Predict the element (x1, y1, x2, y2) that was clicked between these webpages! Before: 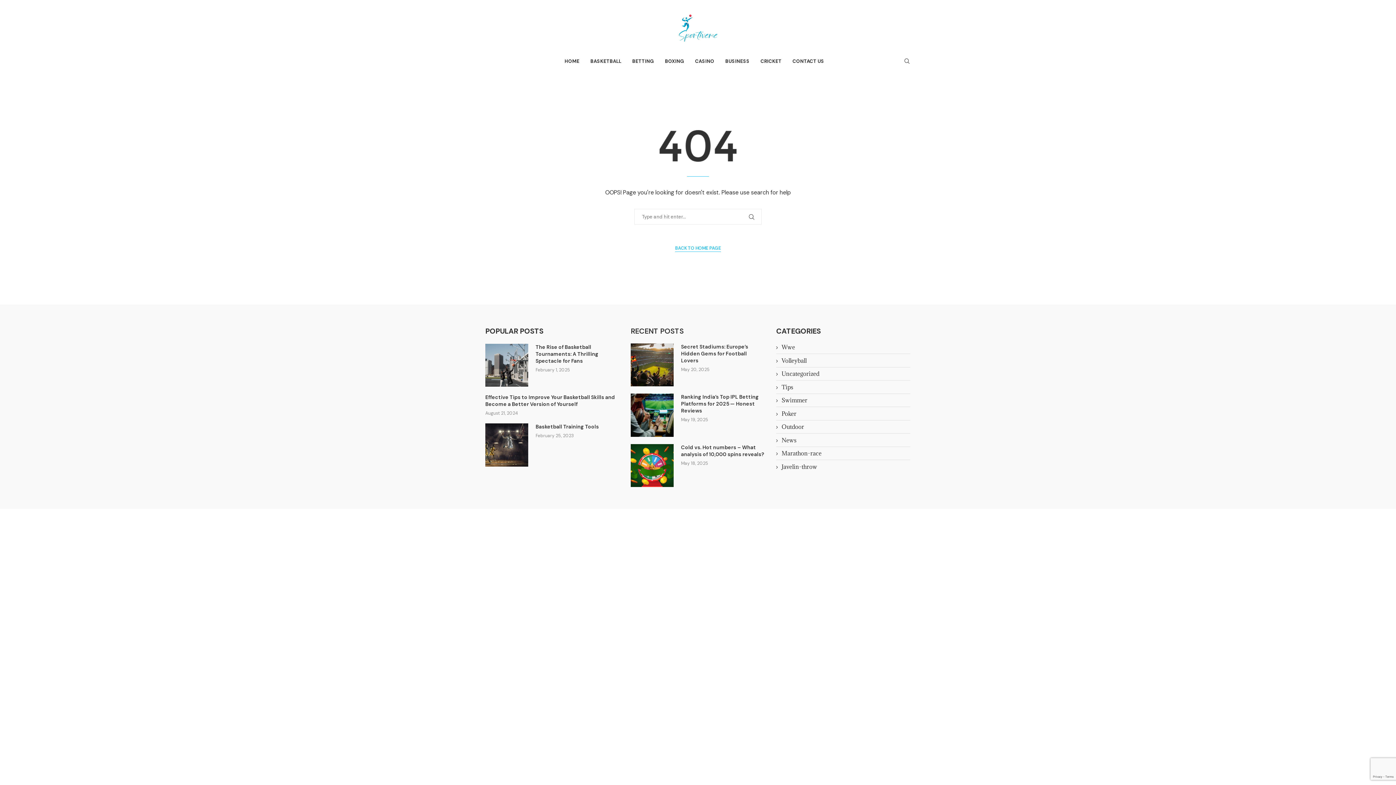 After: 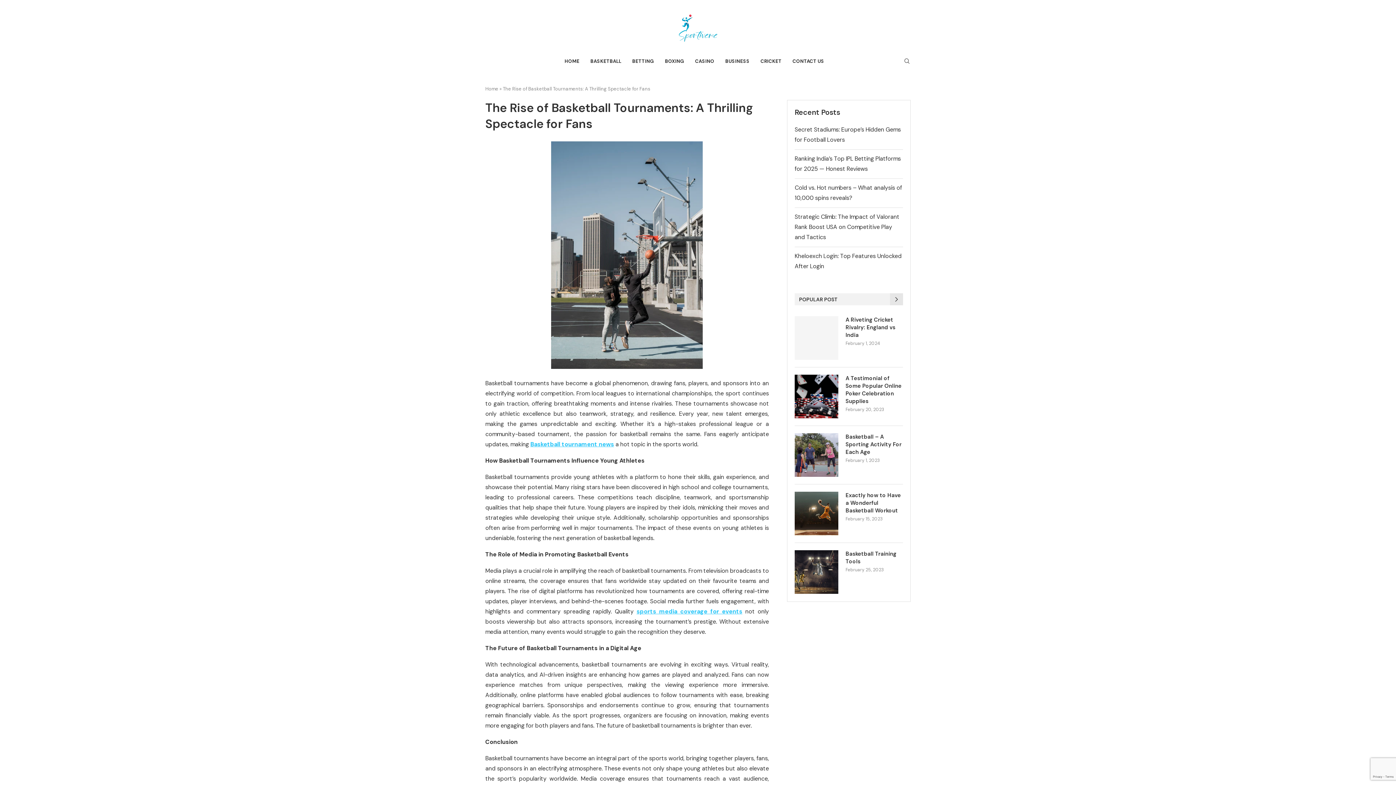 Action: bbox: (535, 344, 598, 364) label: The Rise of Basketball Tournaments: A Thrilling Spectacle for Fans